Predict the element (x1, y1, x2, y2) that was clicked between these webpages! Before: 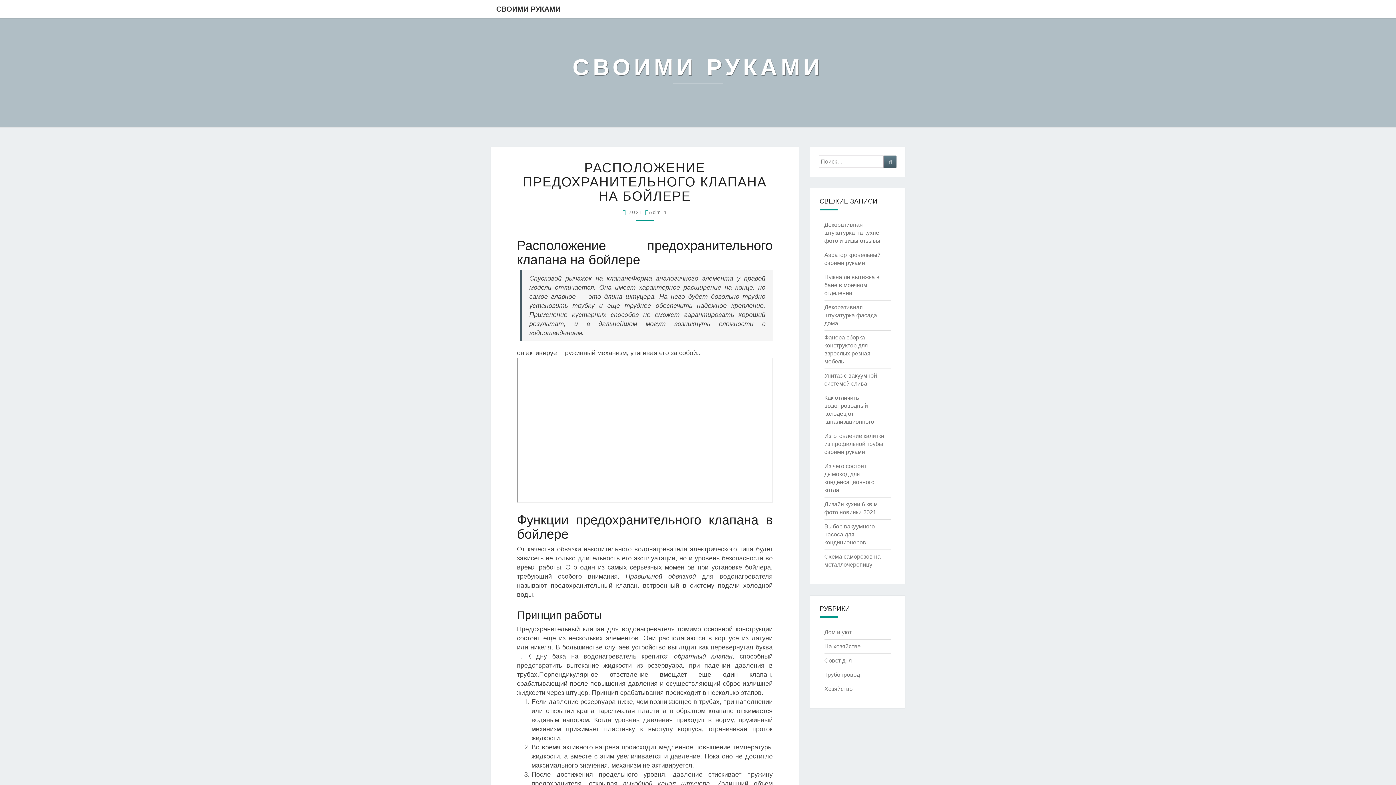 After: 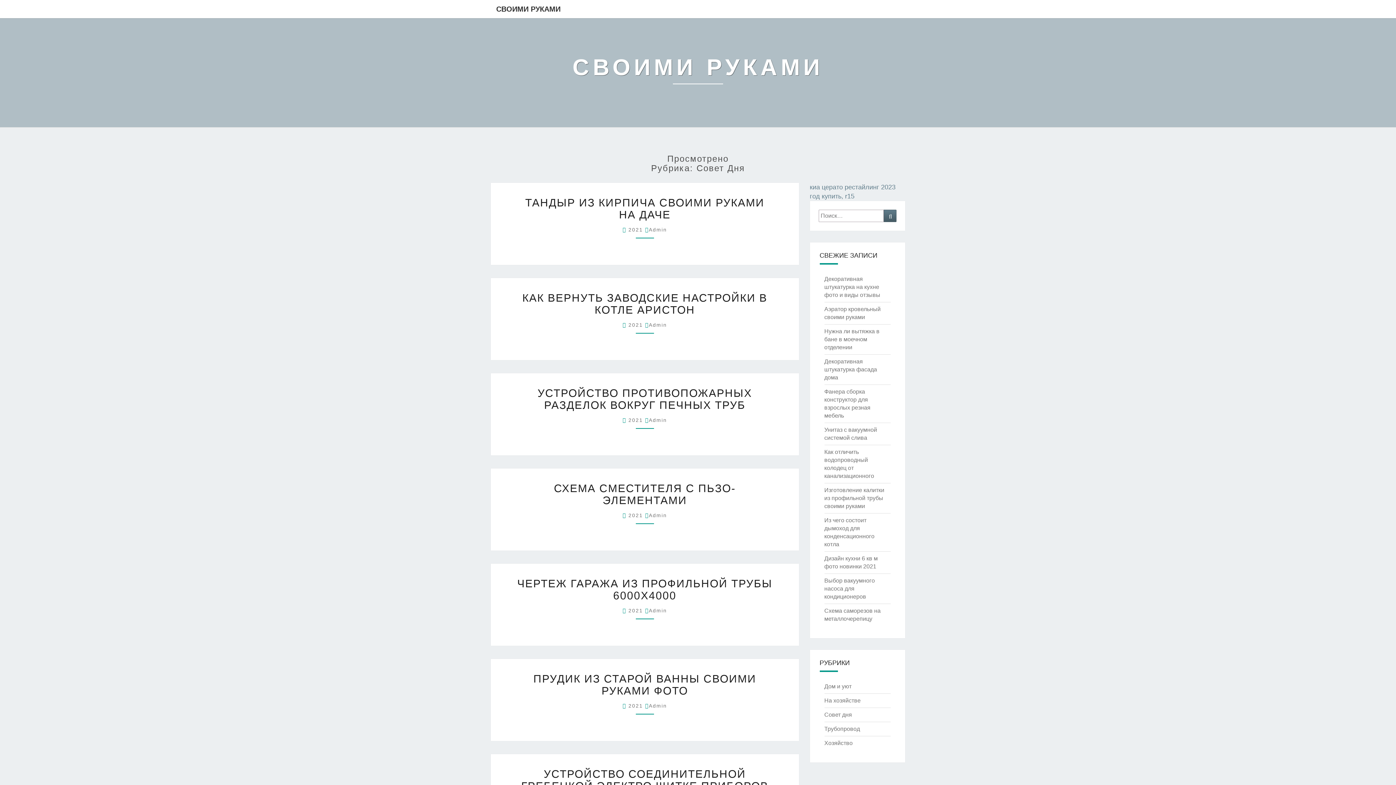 Action: bbox: (824, 657, 852, 664) label: Совет дня